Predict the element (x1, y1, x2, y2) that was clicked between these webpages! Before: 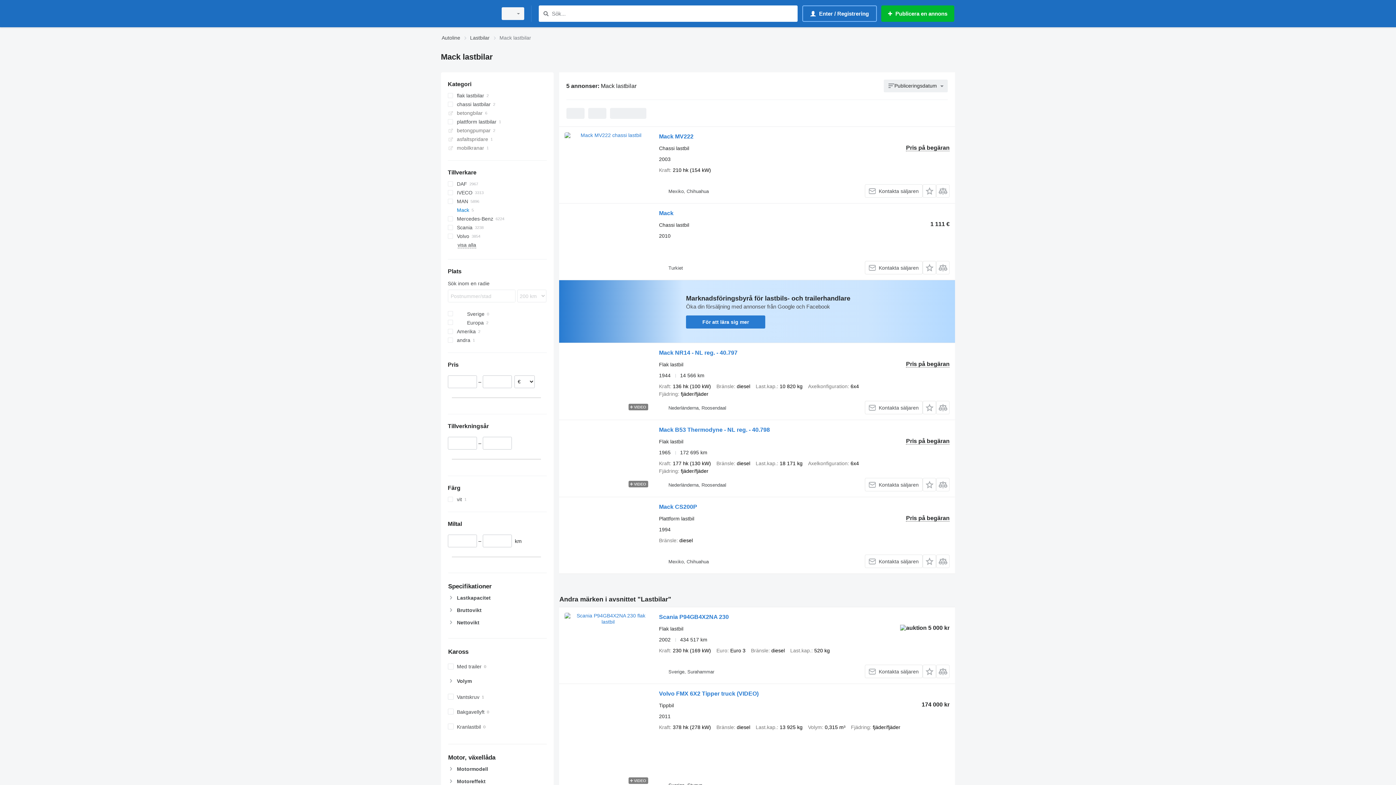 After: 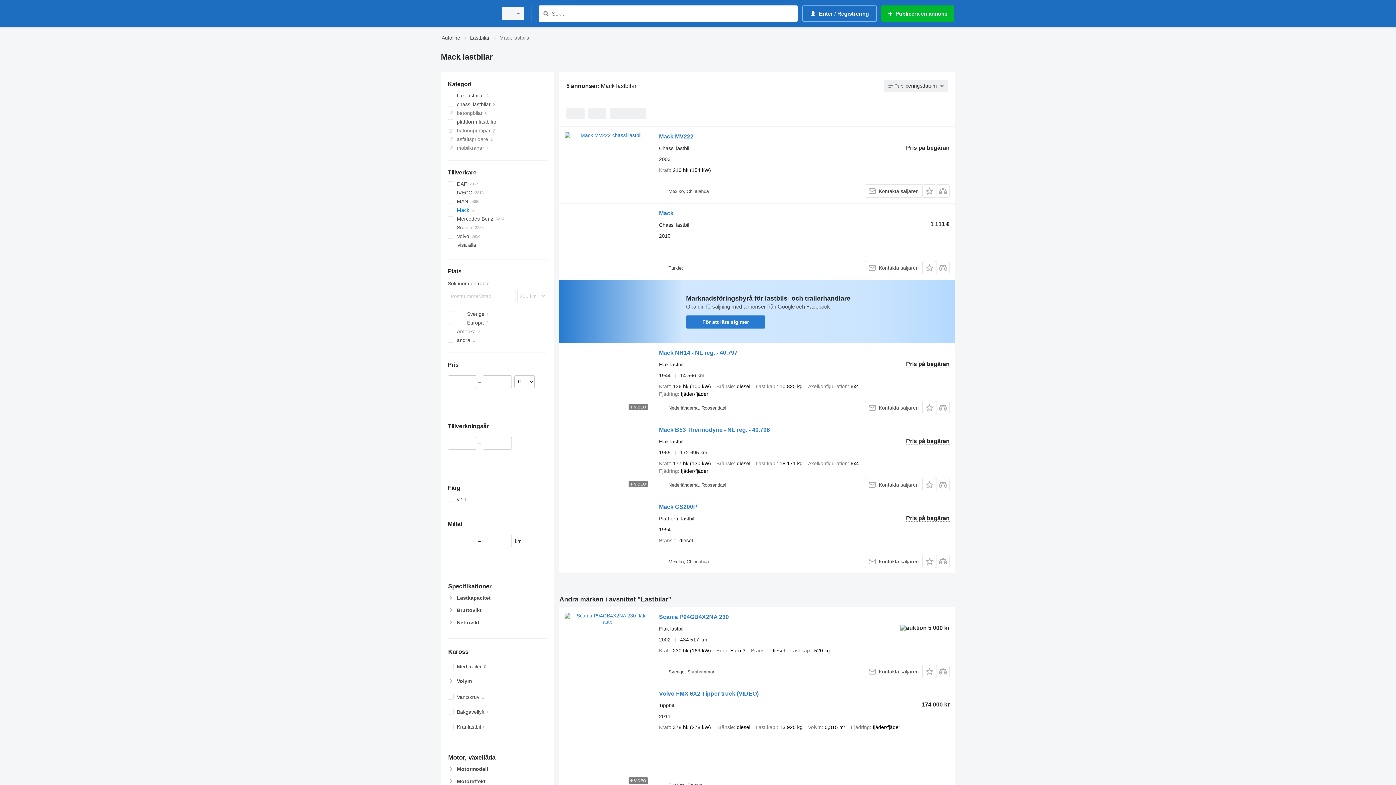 Action: label: betongpumpar bbox: (447, 126, 546, 134)